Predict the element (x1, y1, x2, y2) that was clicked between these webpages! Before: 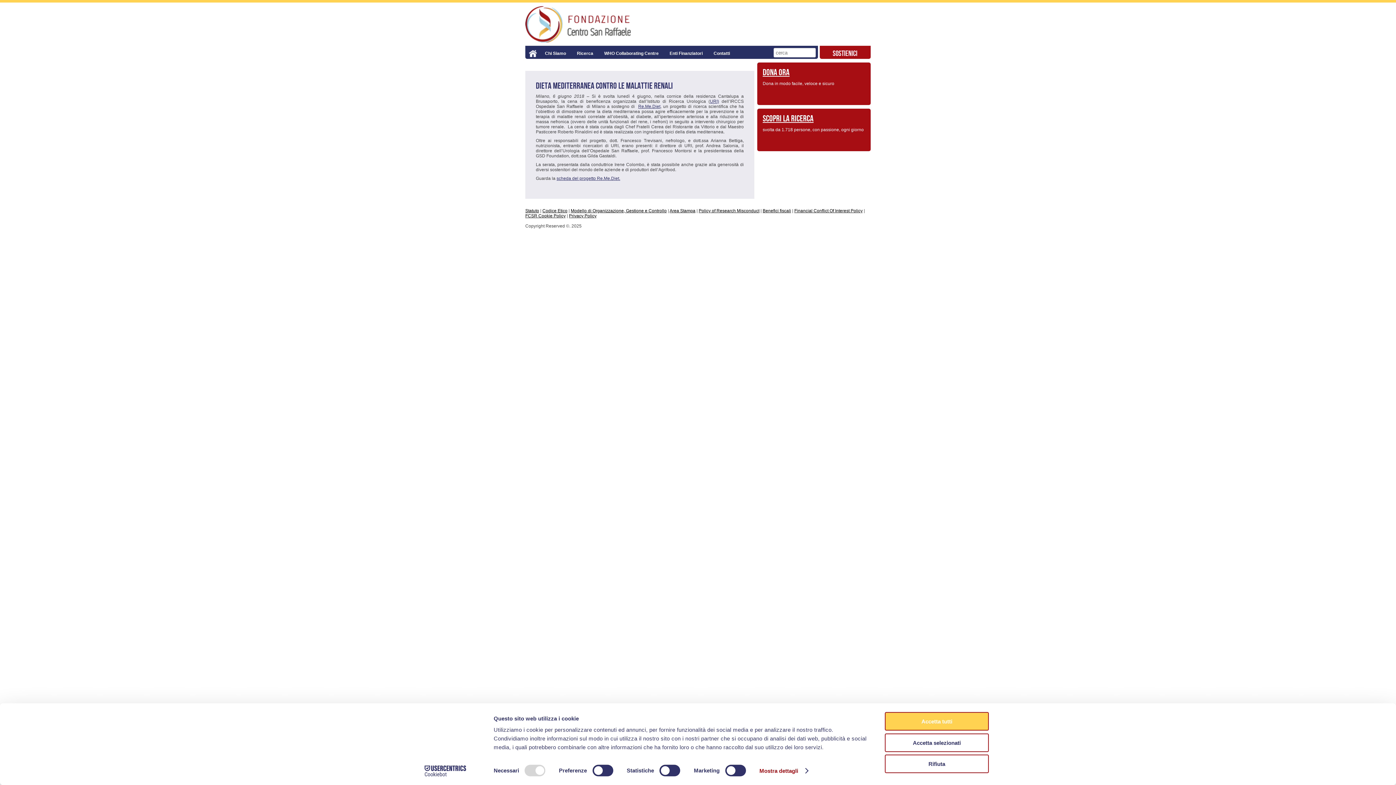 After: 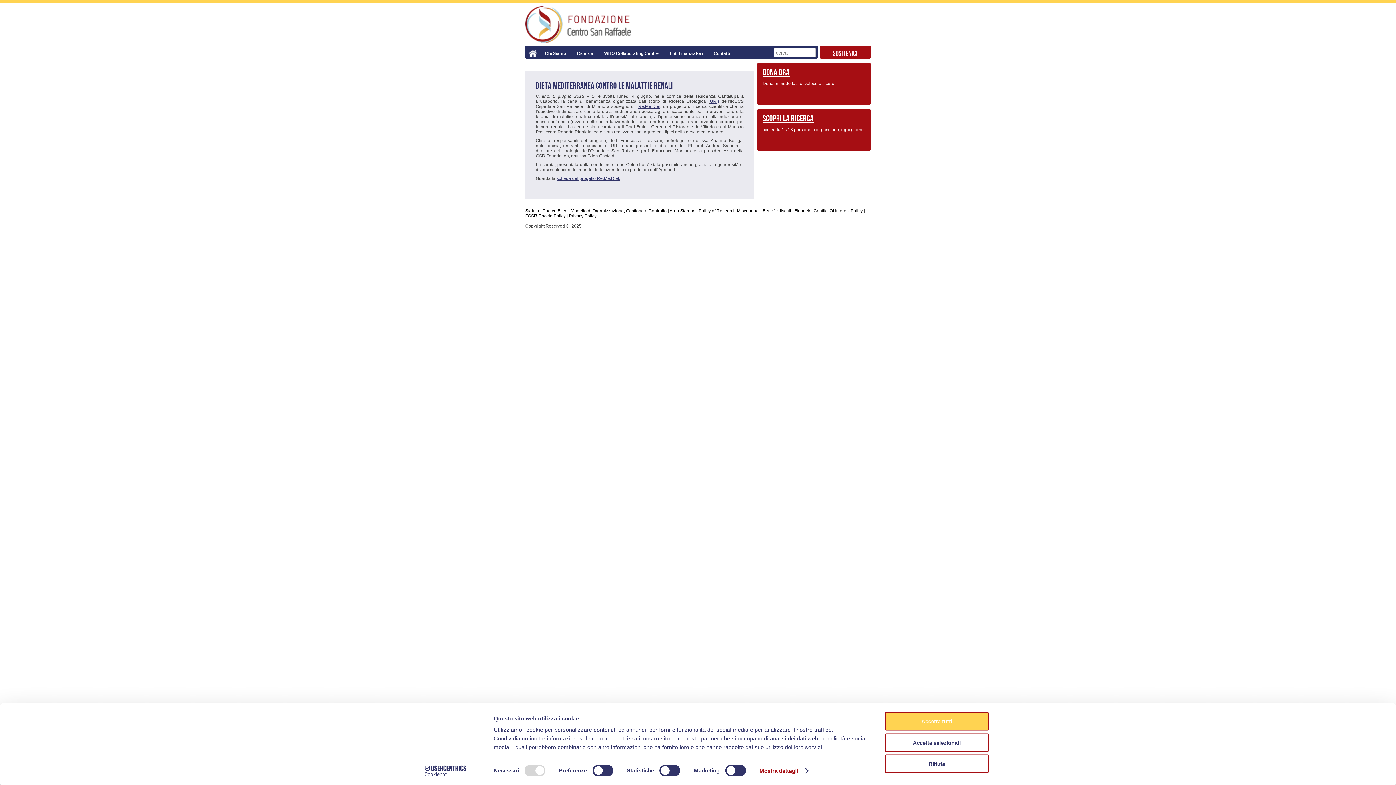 Action: bbox: (698, 208, 759, 213) label: Policy of Research Misconduct